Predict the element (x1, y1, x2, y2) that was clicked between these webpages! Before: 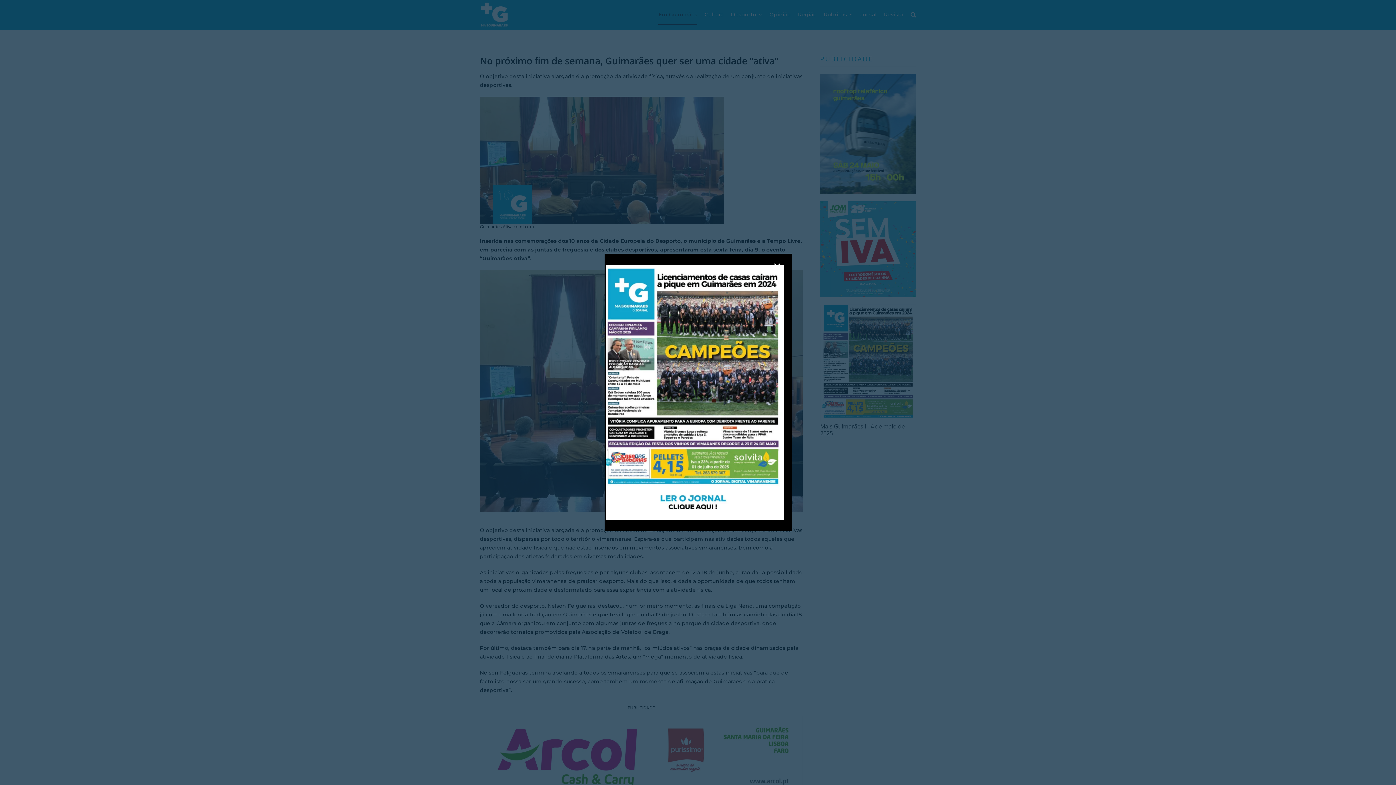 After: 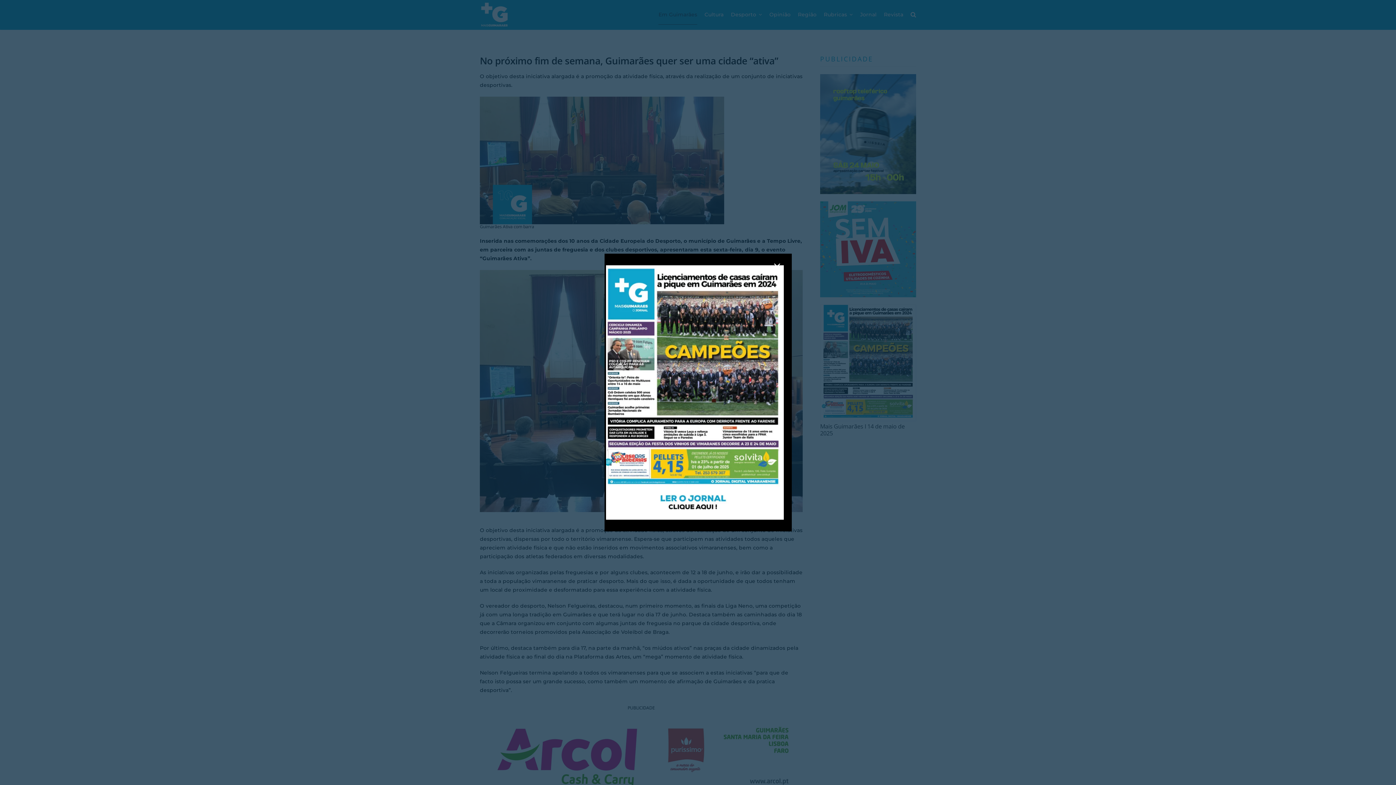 Action: bbox: (602, 264, 784, 271) label: POP-UP-JORNAL